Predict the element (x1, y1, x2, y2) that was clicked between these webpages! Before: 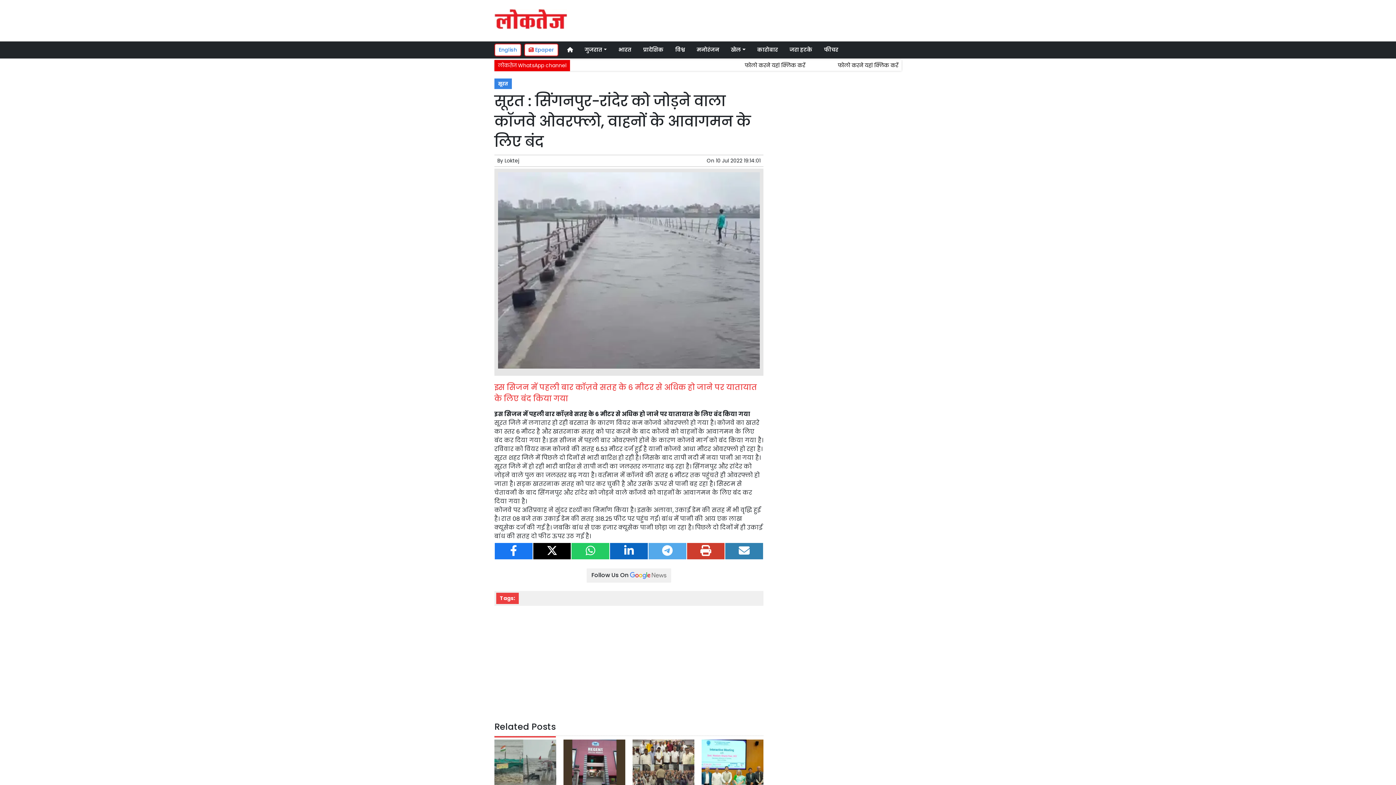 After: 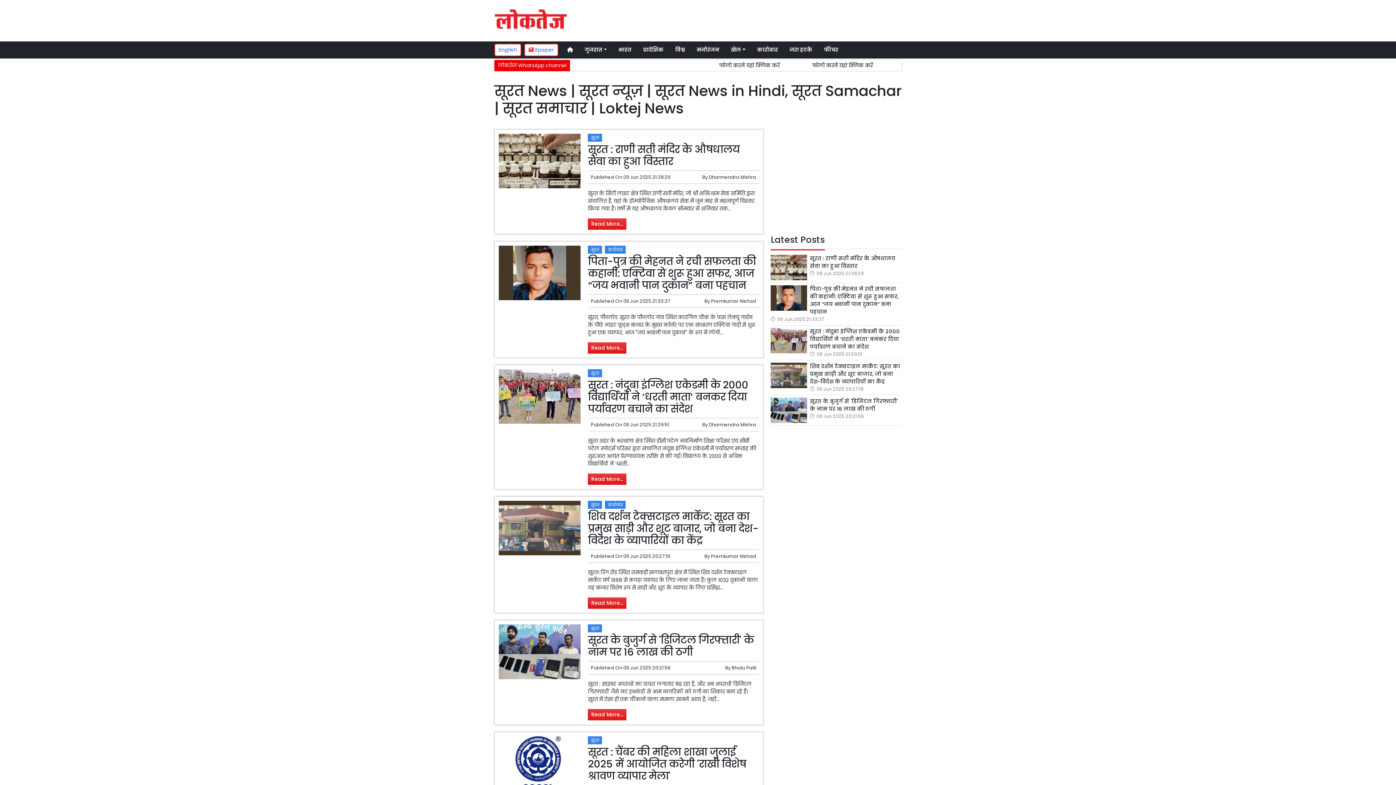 Action: label: सूरत bbox: (494, 78, 512, 89)